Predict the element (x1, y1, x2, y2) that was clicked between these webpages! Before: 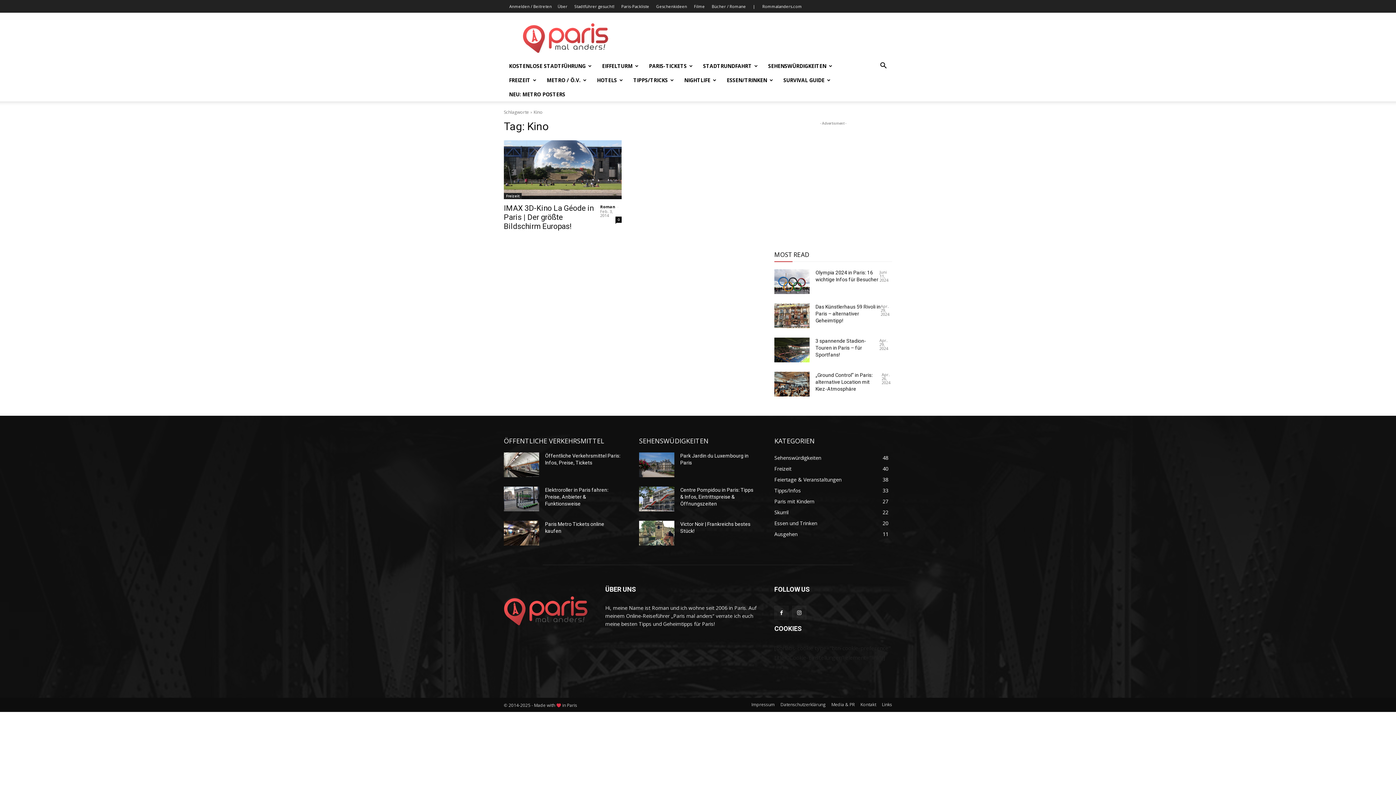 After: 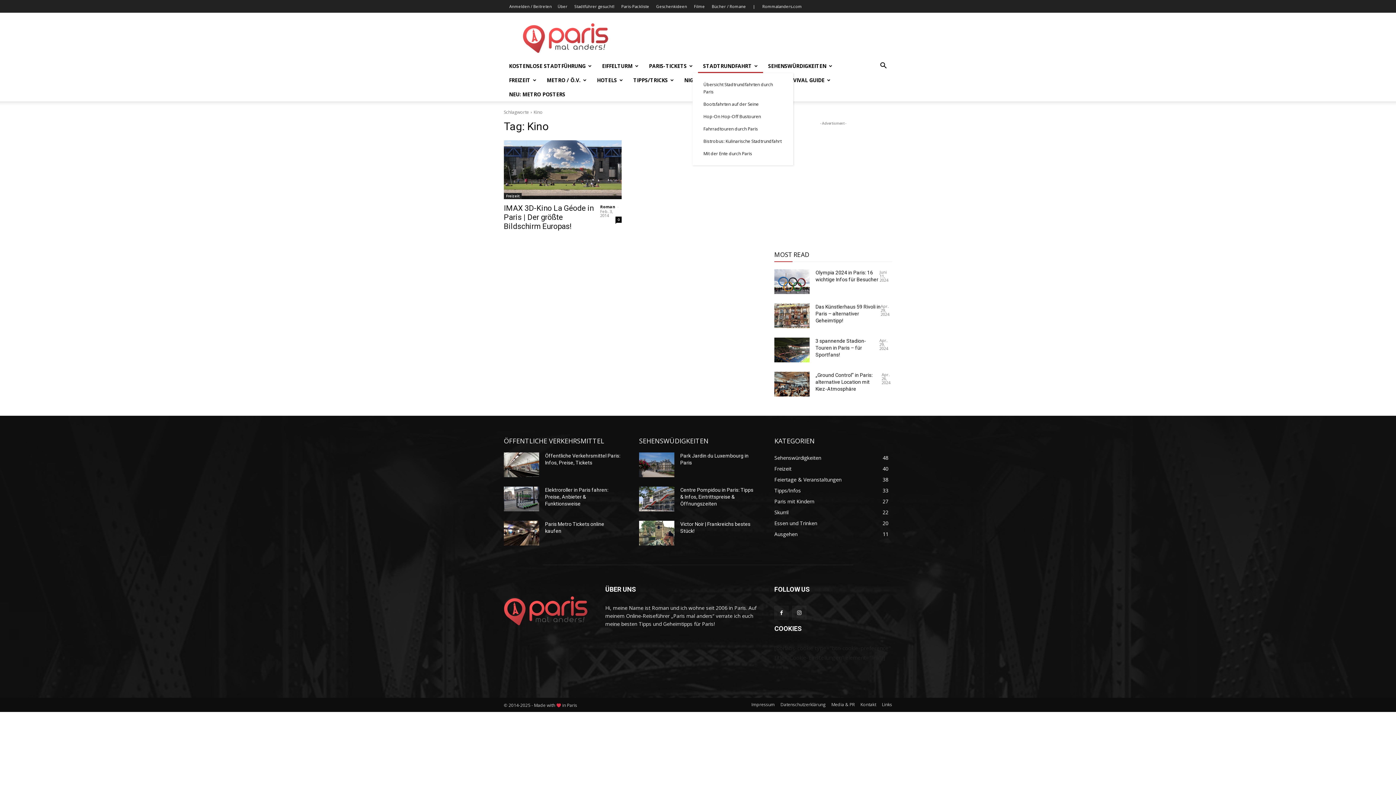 Action: label: STADTRUNDFAHRT bbox: (698, 58, 763, 73)